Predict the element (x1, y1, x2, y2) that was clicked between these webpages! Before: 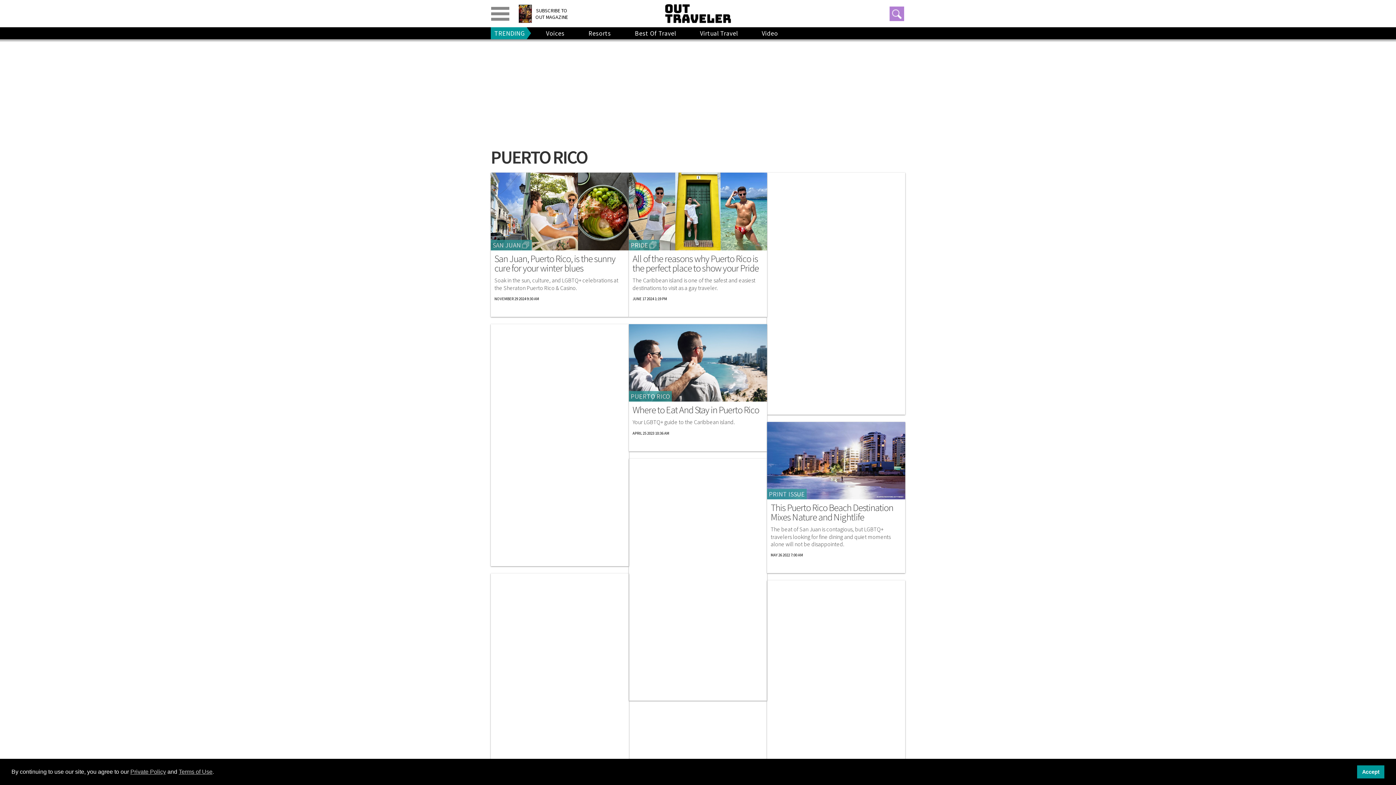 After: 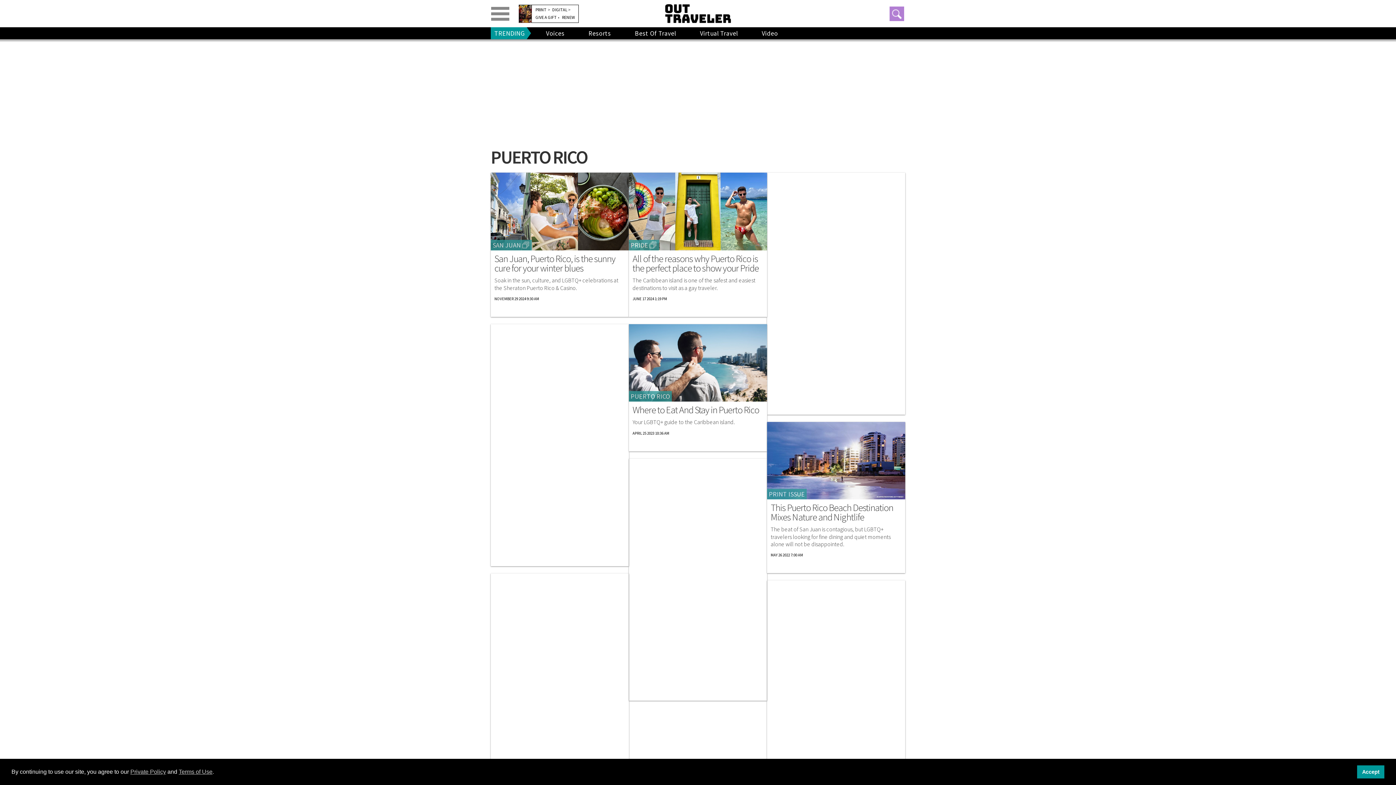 Action: bbox: (518, 4, 532, 22)